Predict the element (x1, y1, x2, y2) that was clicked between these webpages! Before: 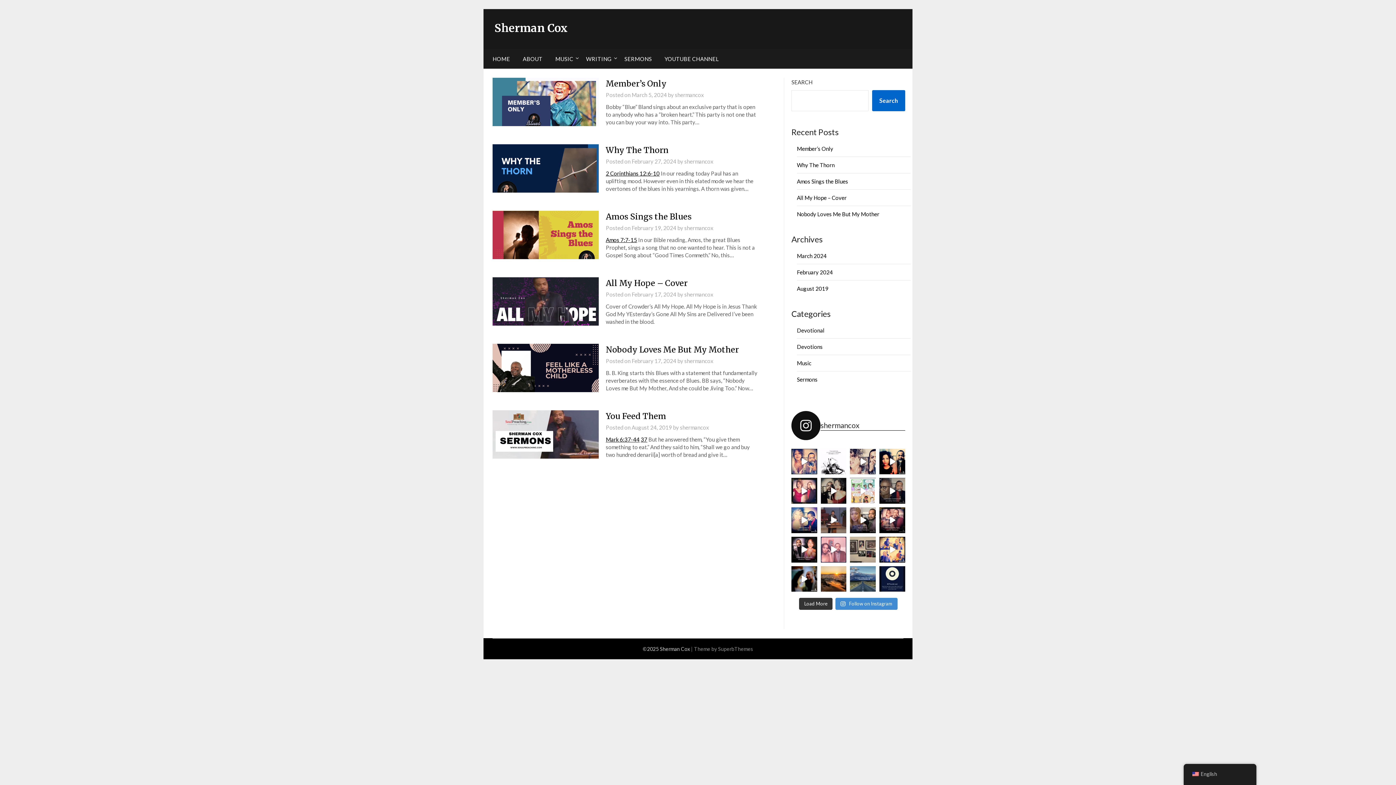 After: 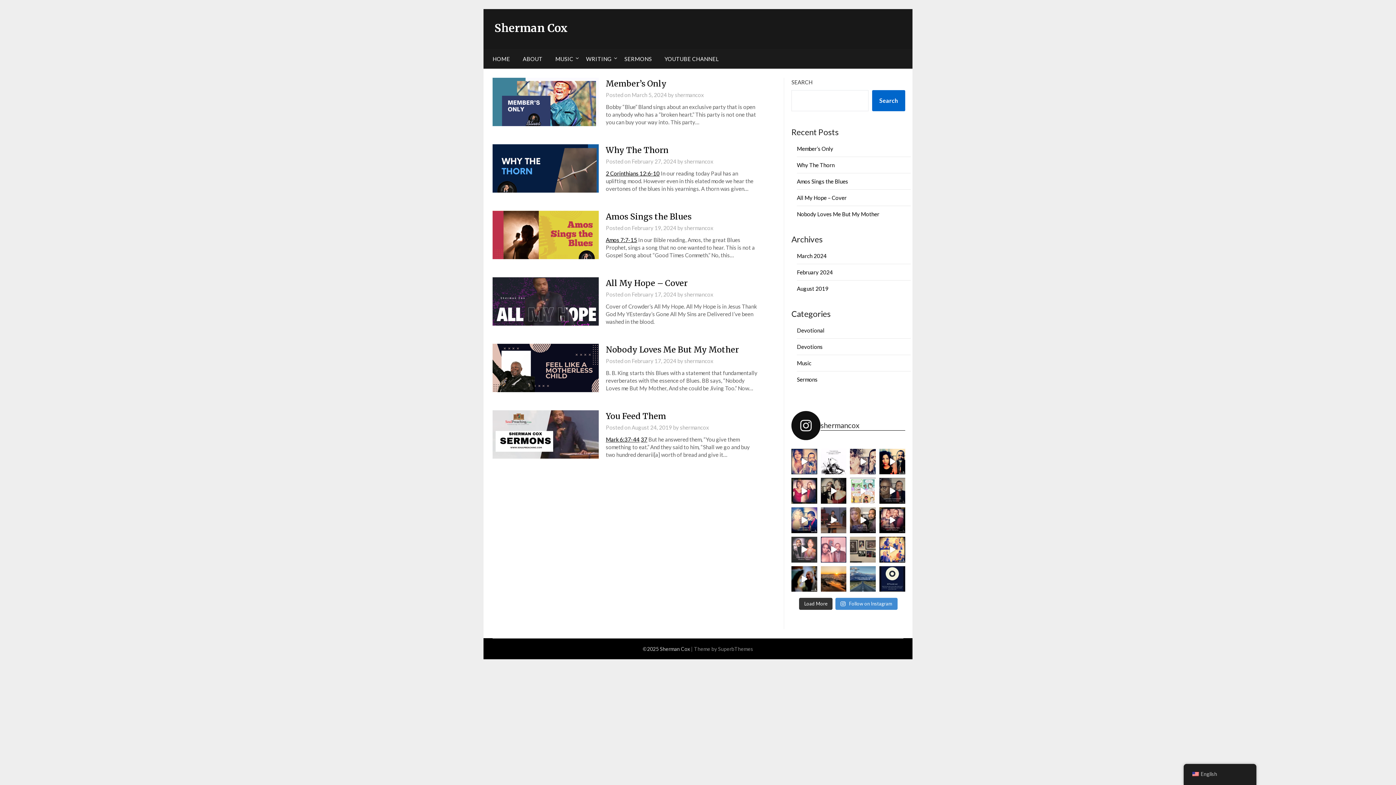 Action: label: Instagram post 18128574130309862 bbox: (791, 537, 817, 562)